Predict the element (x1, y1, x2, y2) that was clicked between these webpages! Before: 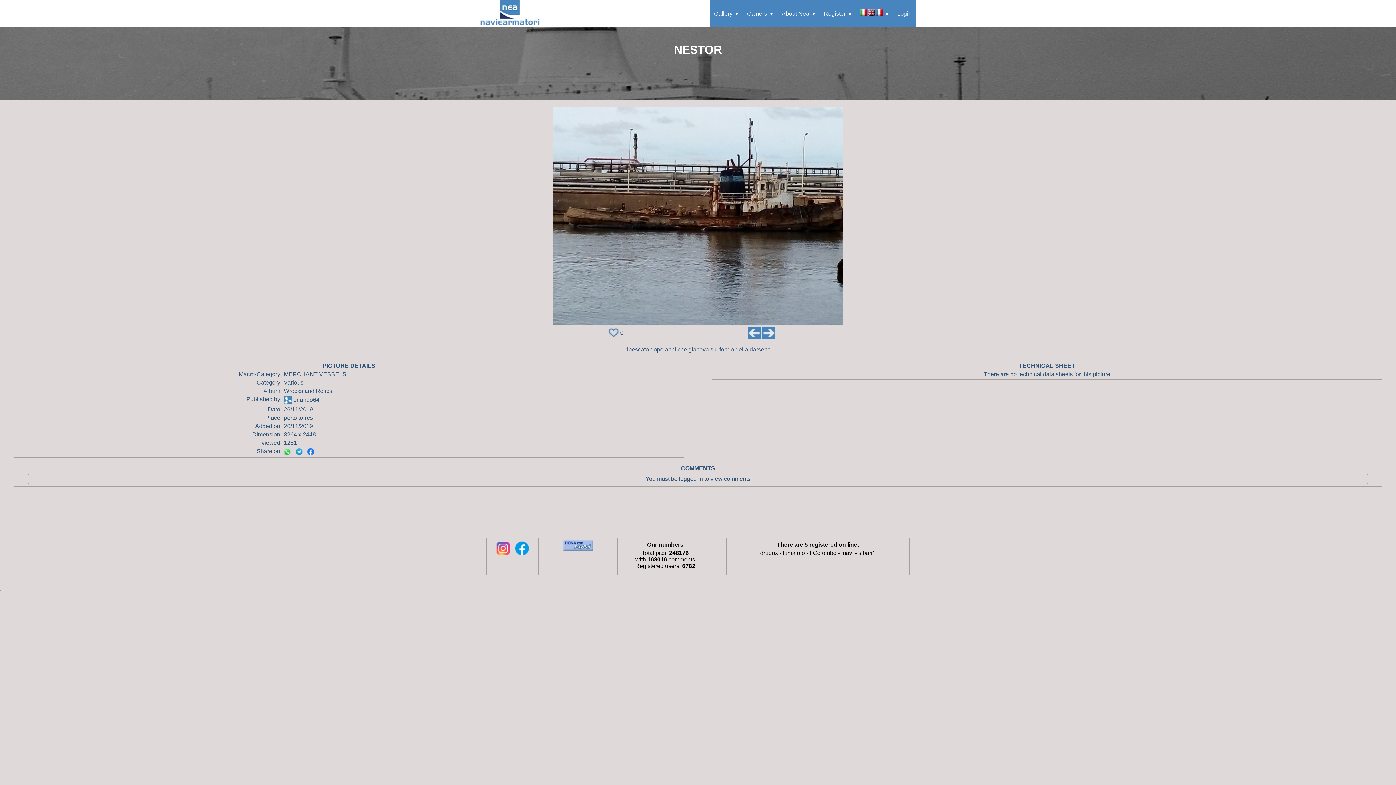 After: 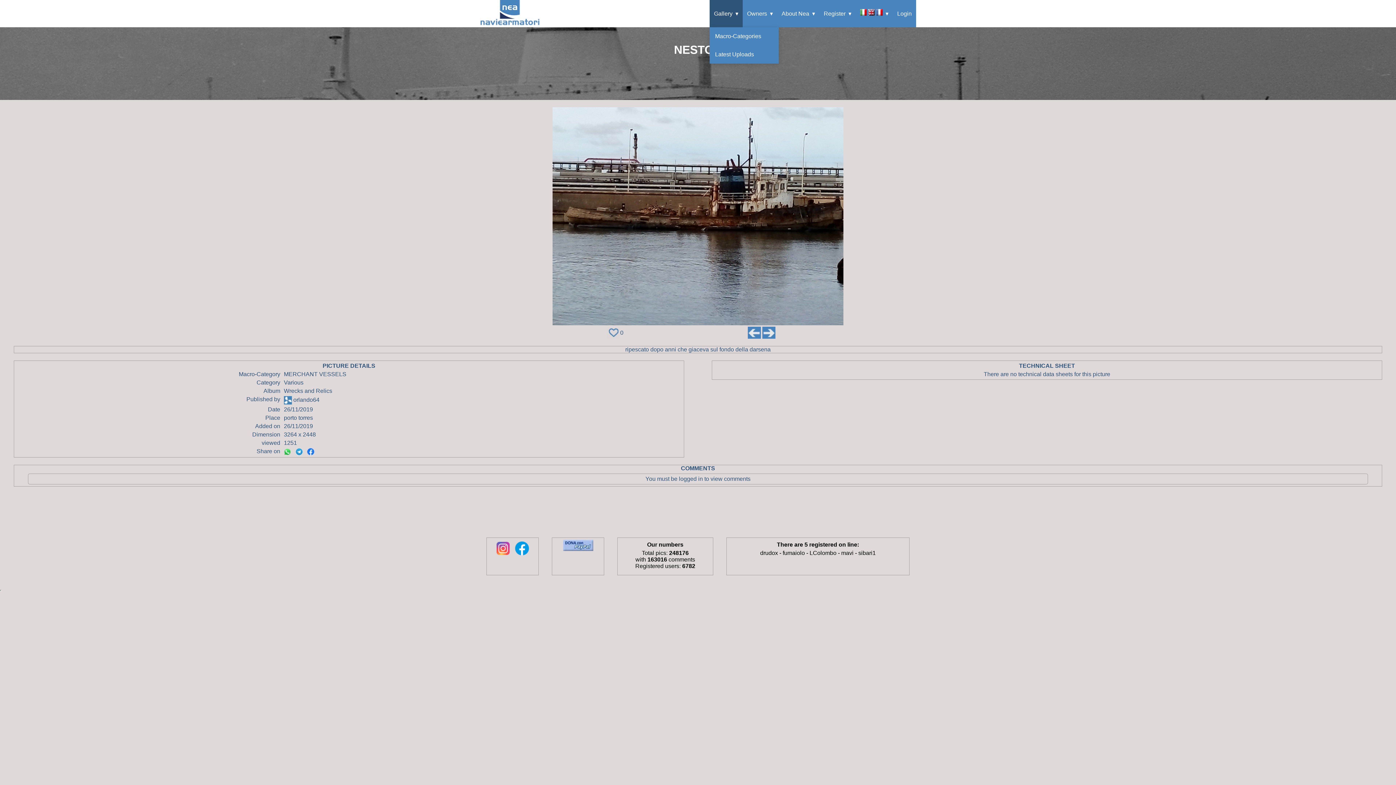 Action: label: Gallery bbox: (709, 0, 742, 27)